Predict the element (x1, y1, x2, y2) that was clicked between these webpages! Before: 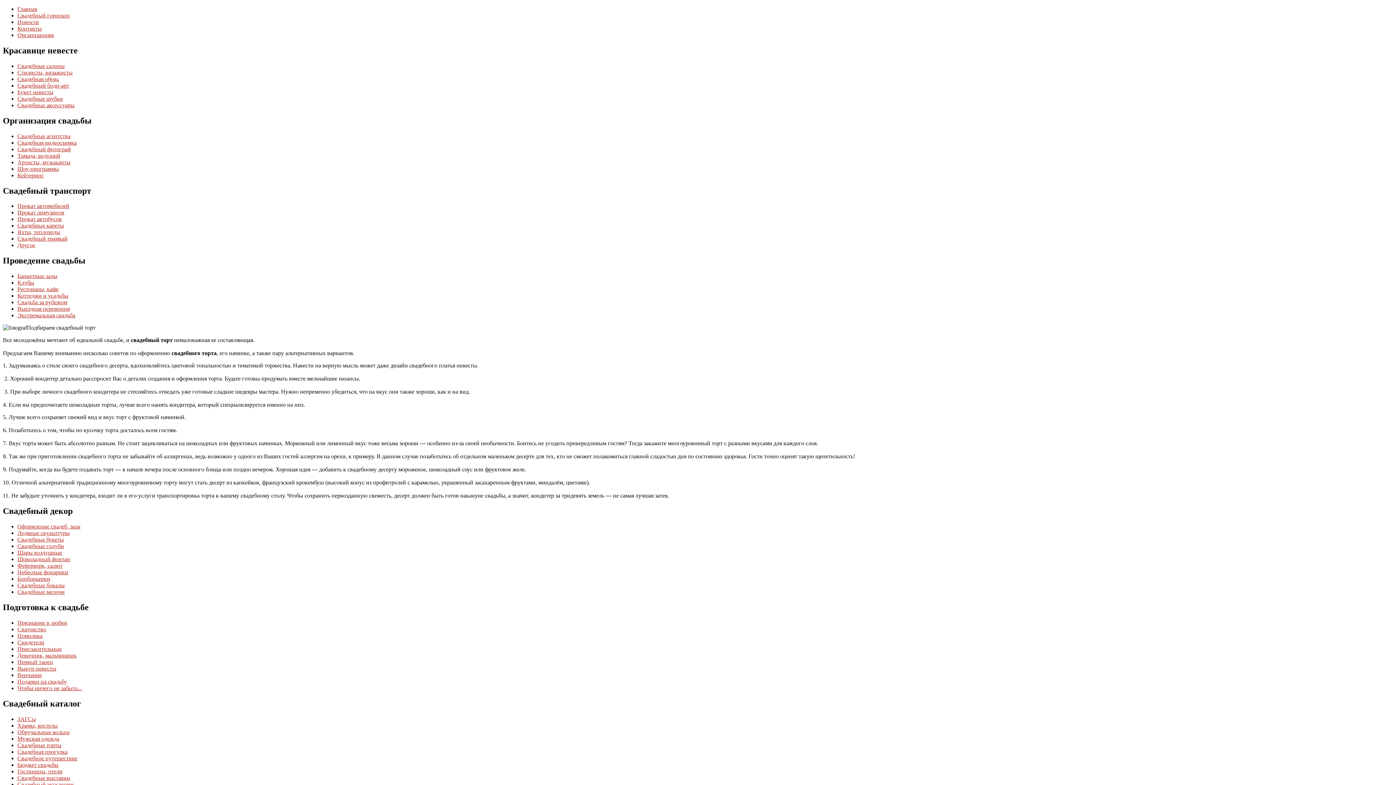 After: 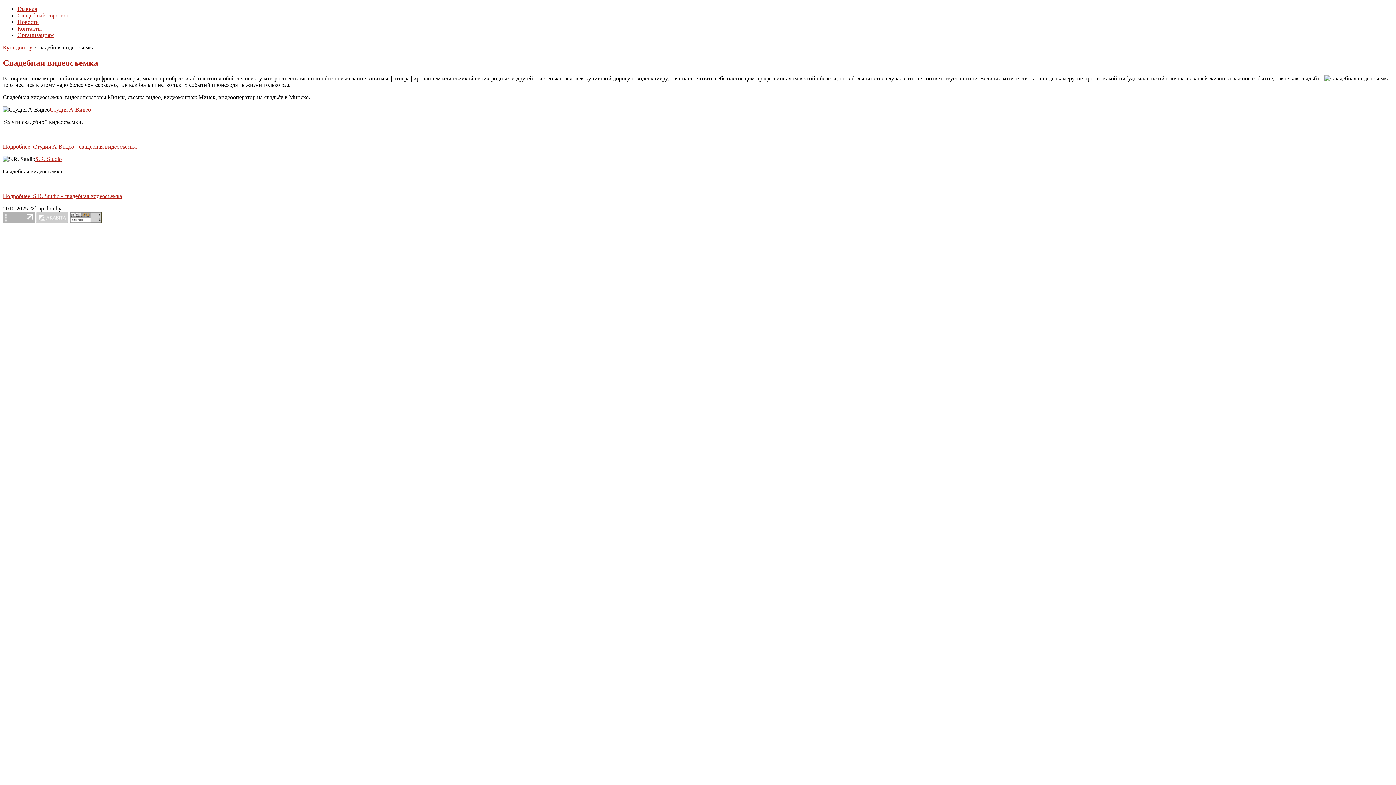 Action: bbox: (17, 139, 76, 145) label: Свадебная видеосъемка